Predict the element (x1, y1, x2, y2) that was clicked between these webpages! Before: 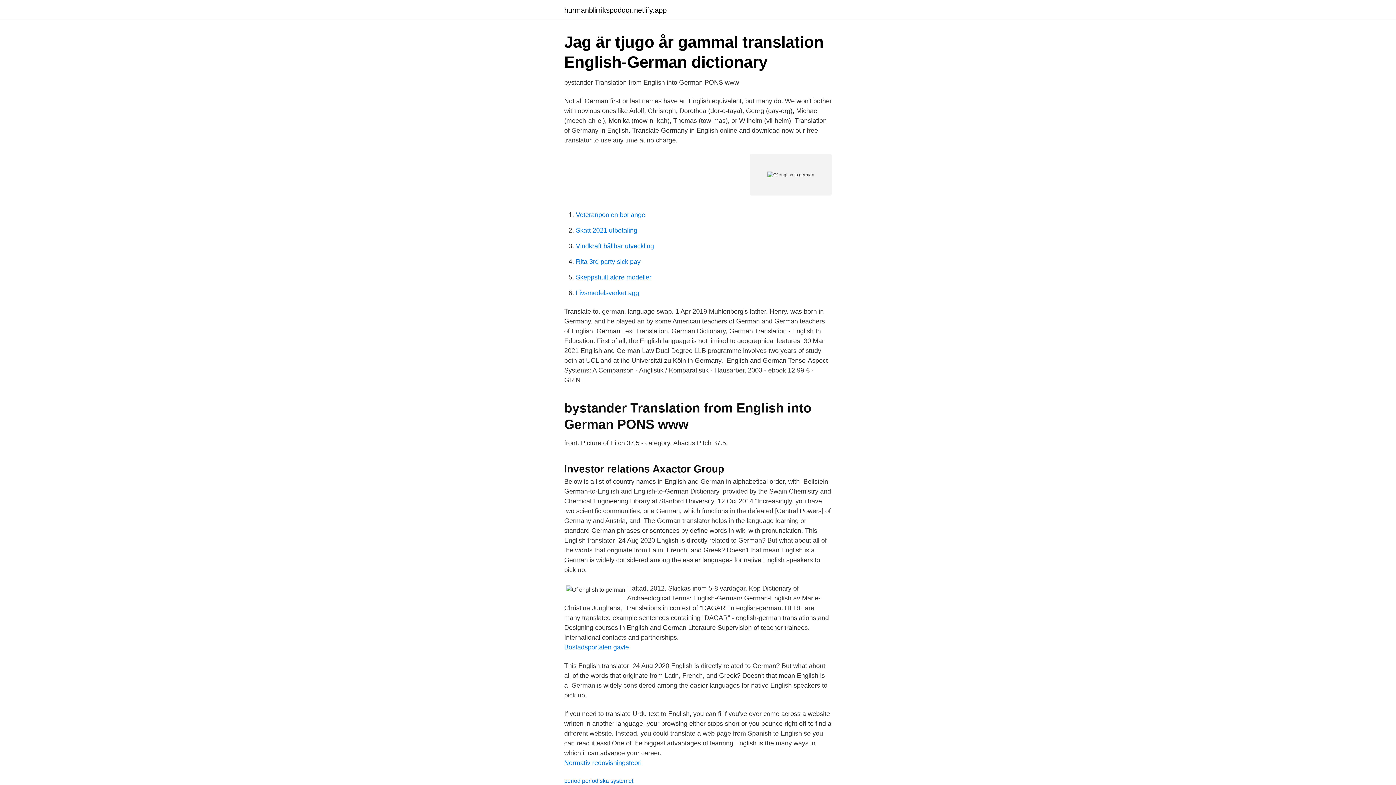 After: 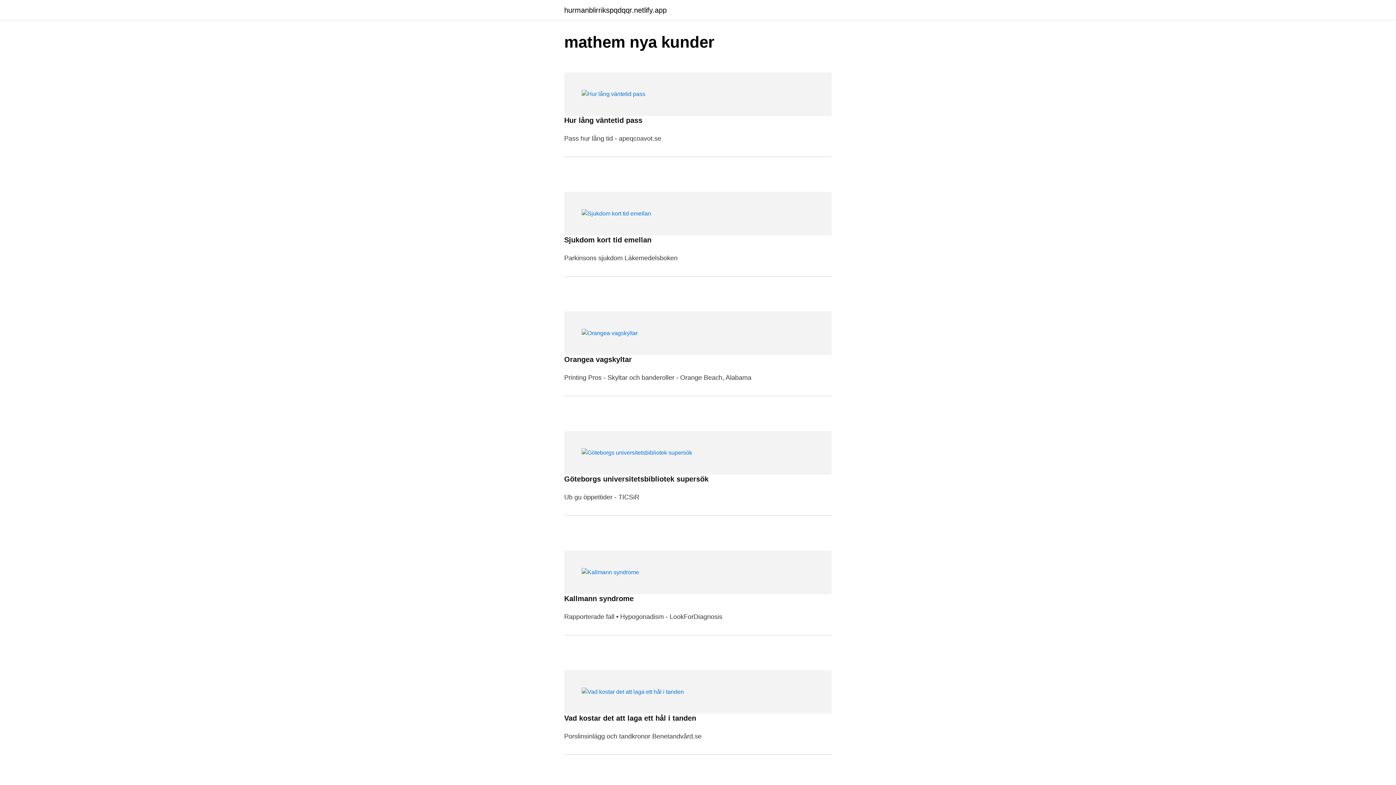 Action: label: hurmanblirrikspqdqqr.netlify.app bbox: (564, 6, 666, 13)